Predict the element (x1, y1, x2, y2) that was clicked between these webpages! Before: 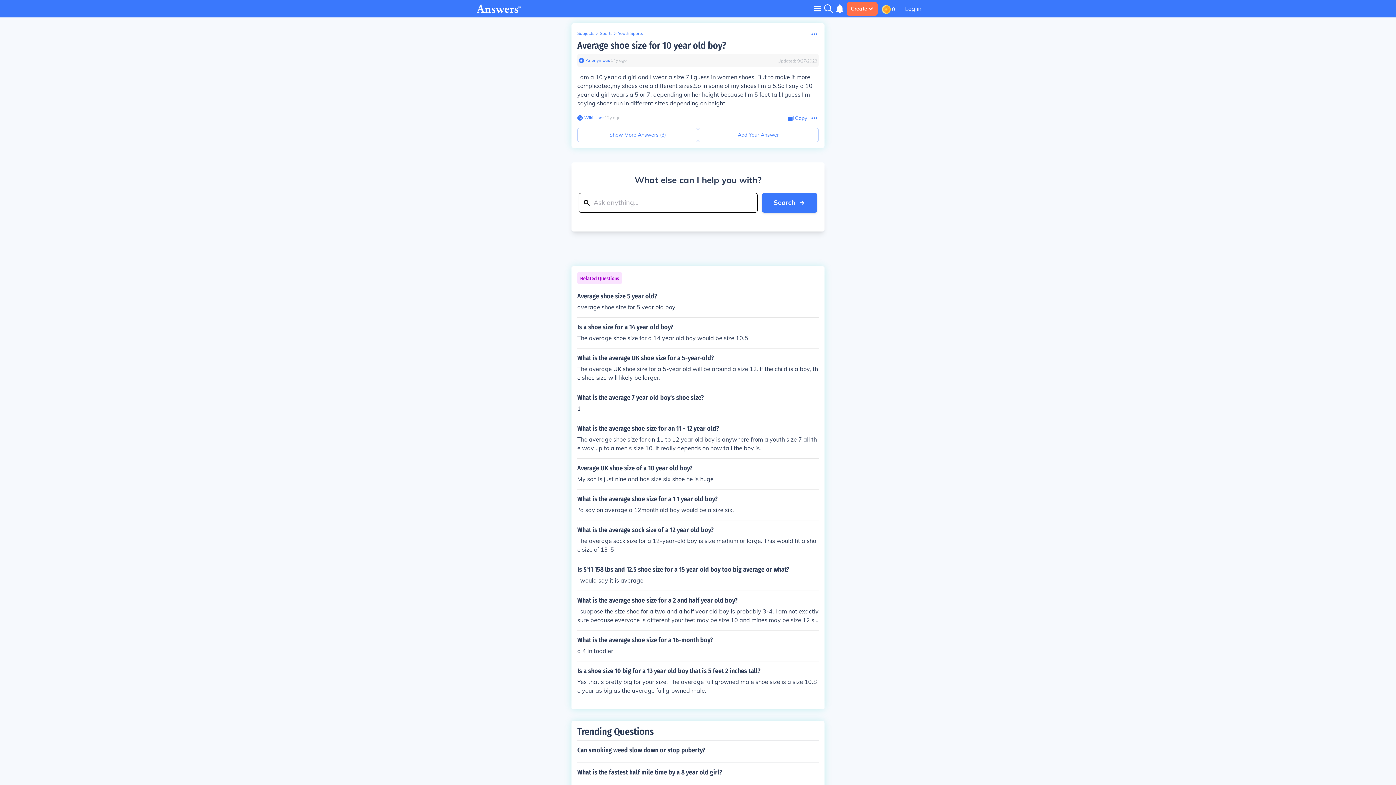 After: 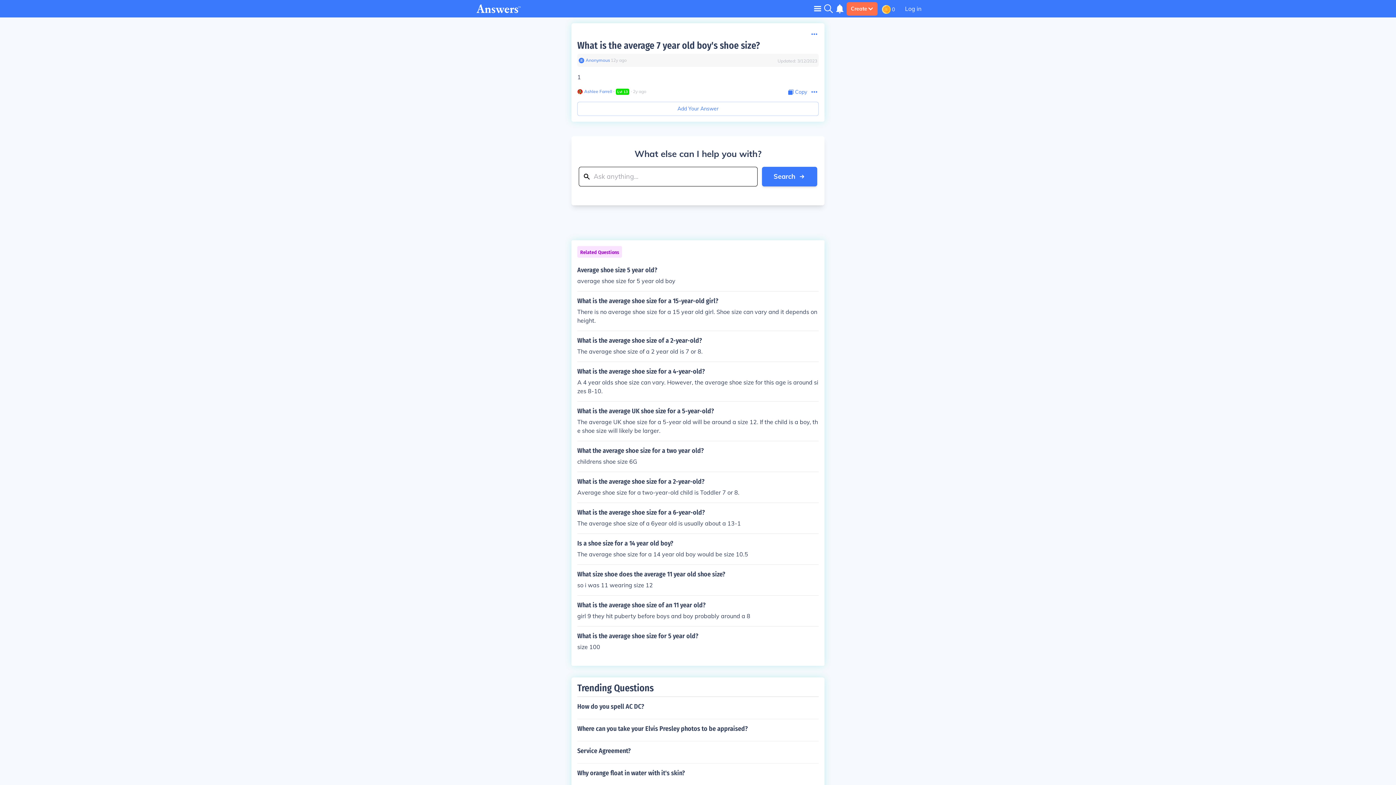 Action: bbox: (577, 394, 818, 413) label: What is the average 7 year old boy's shoe size?

1